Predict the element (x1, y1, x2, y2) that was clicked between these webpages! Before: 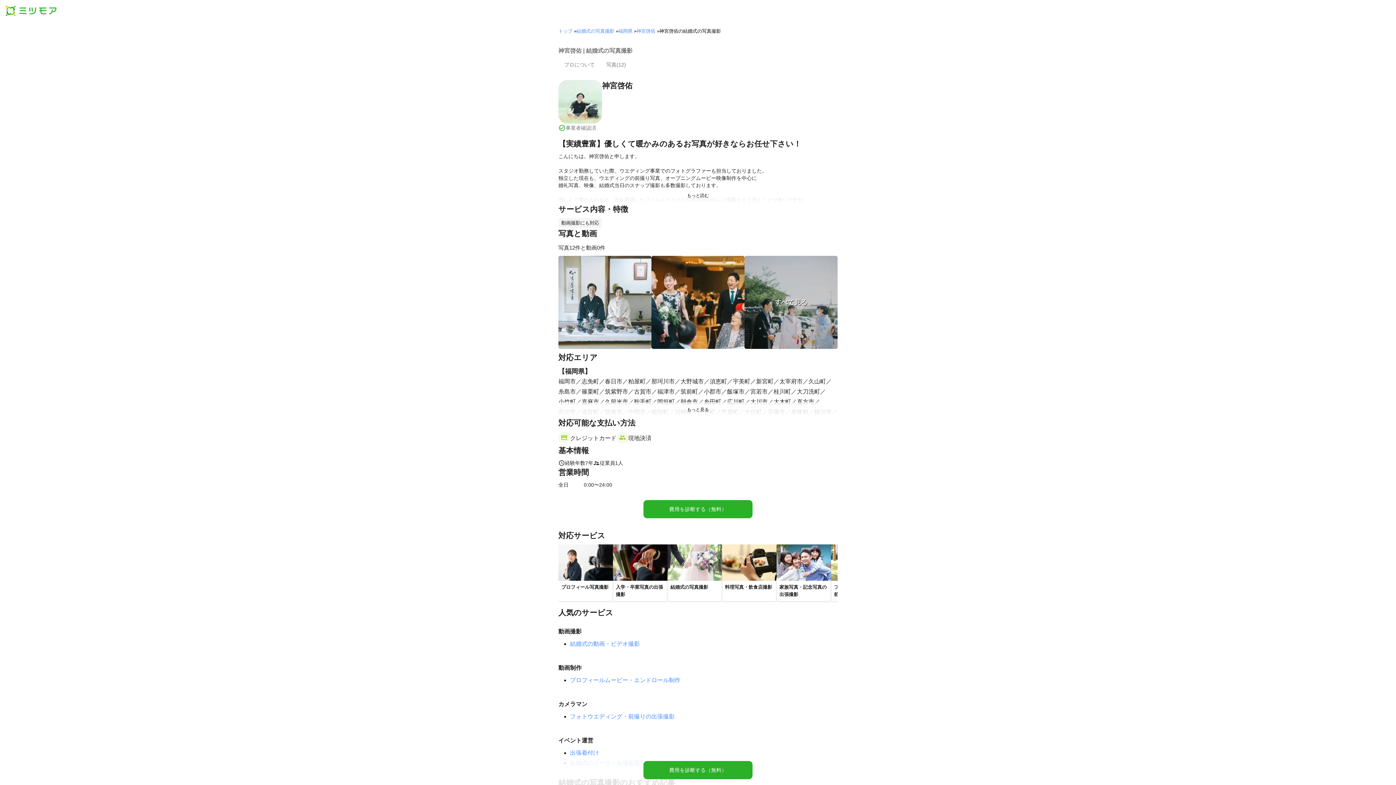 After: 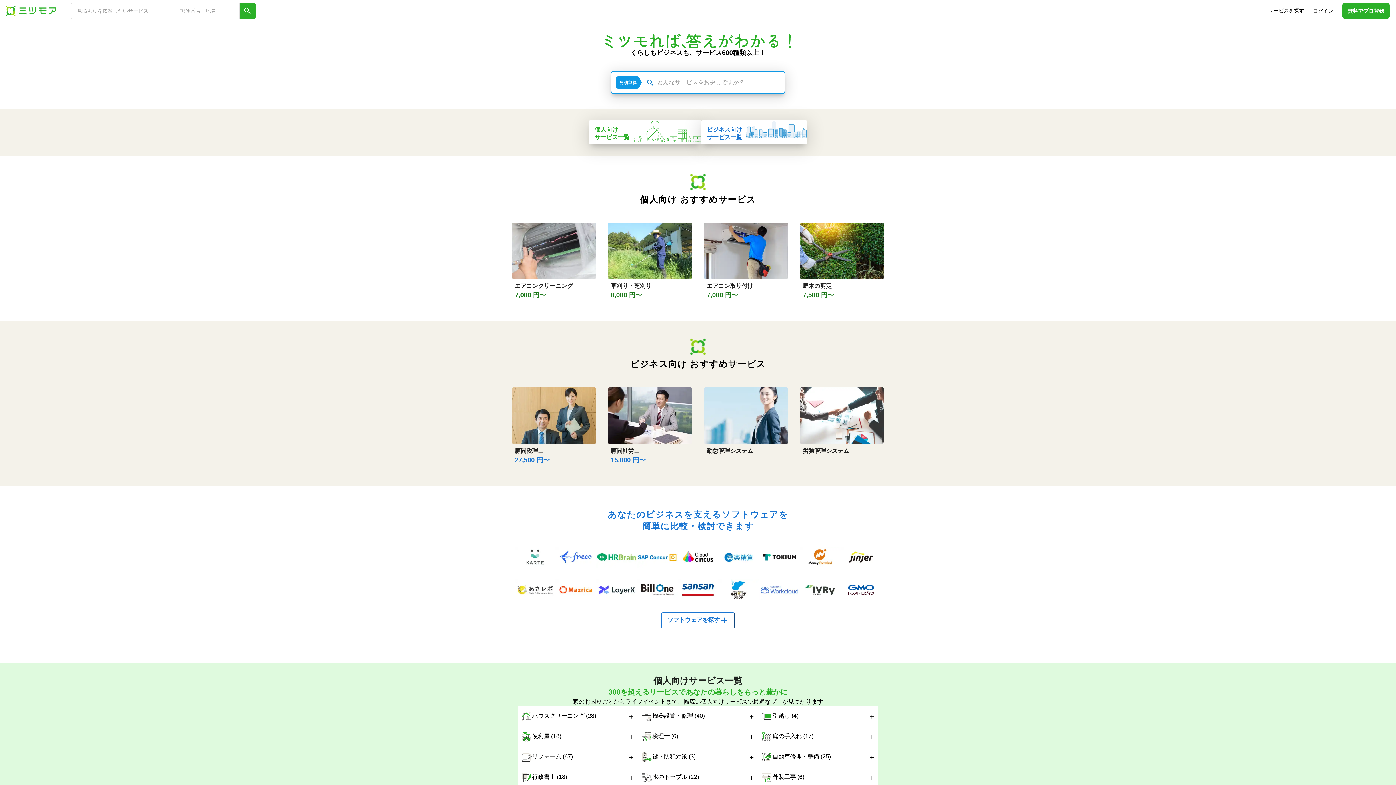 Action: label: トップ bbox: (558, 28, 572, 33)